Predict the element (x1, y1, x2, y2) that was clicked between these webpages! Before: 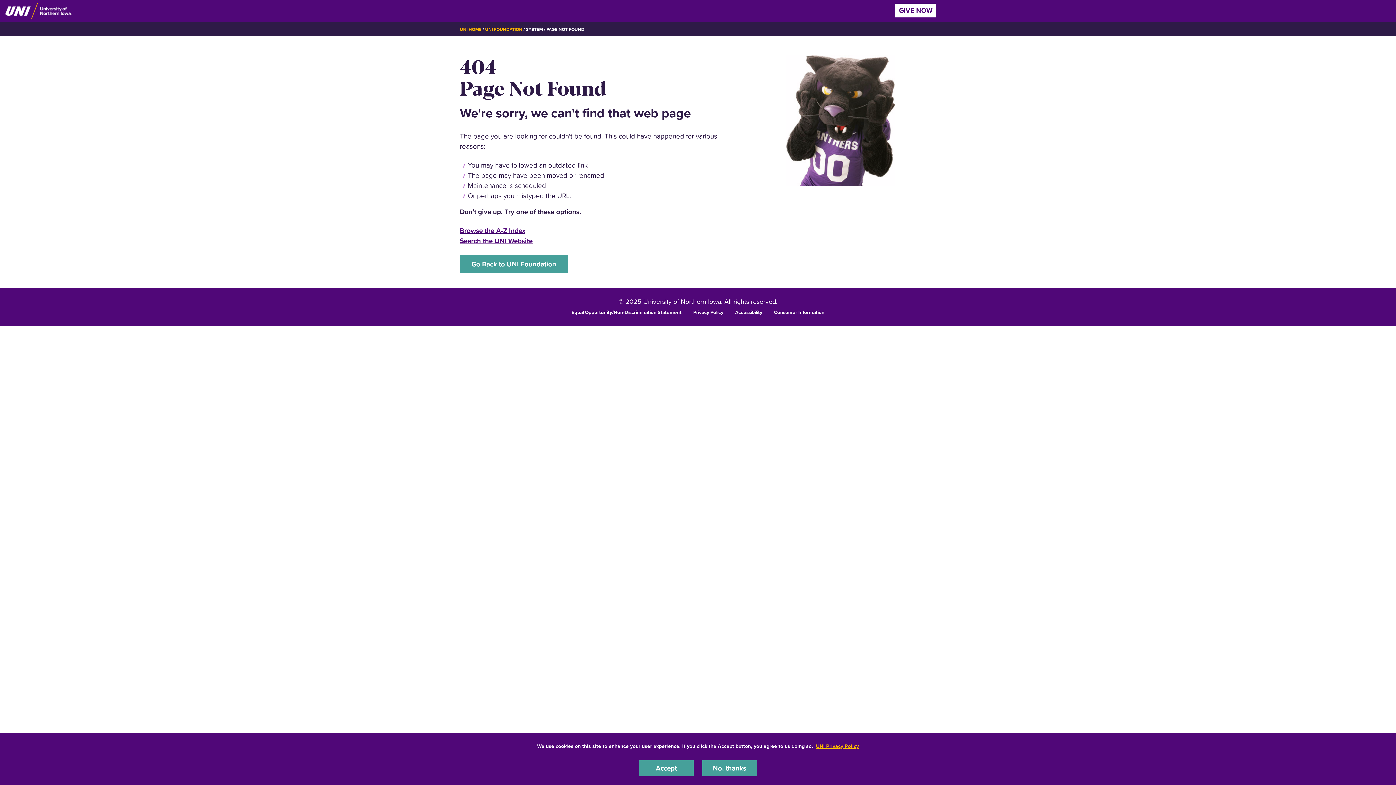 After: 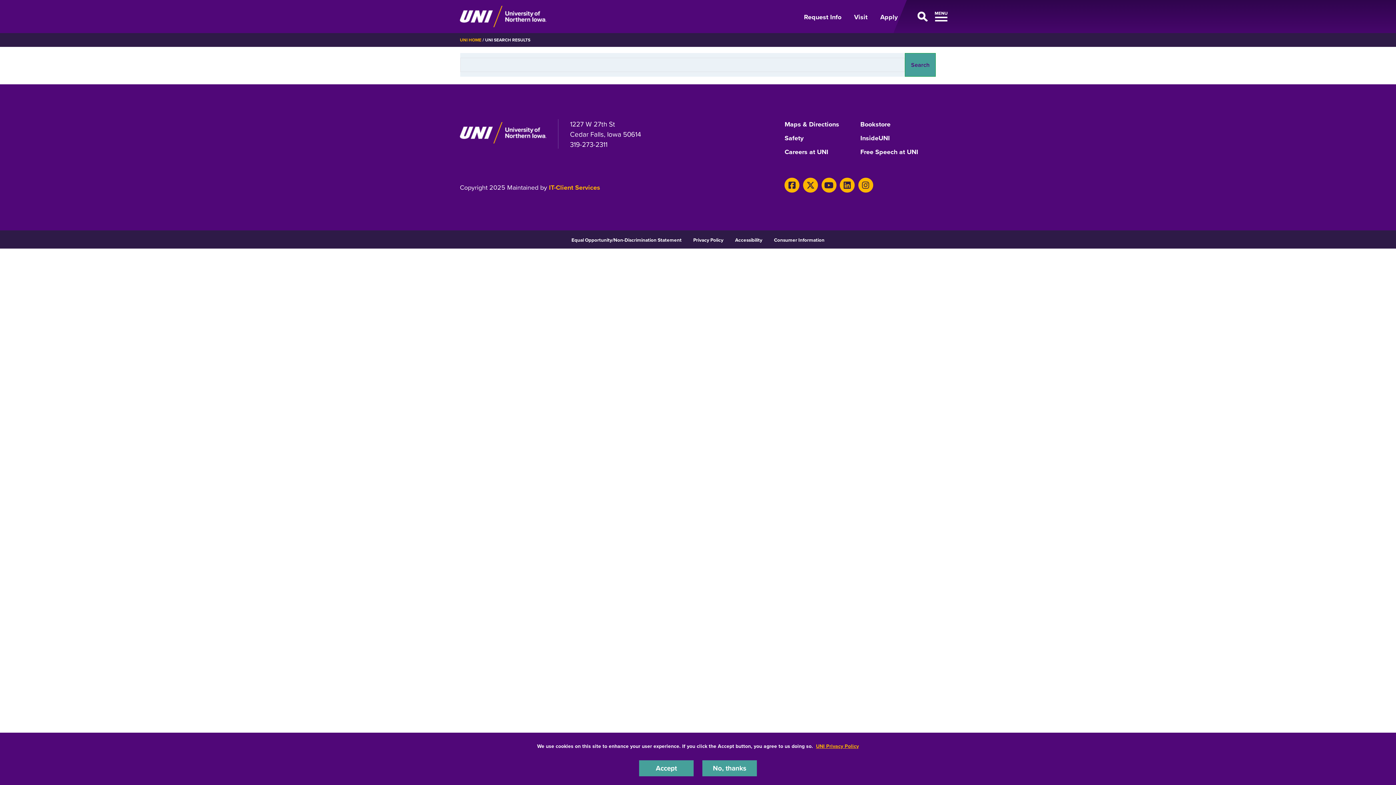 Action: label: Search the UNI Website bbox: (460, 236, 532, 245)